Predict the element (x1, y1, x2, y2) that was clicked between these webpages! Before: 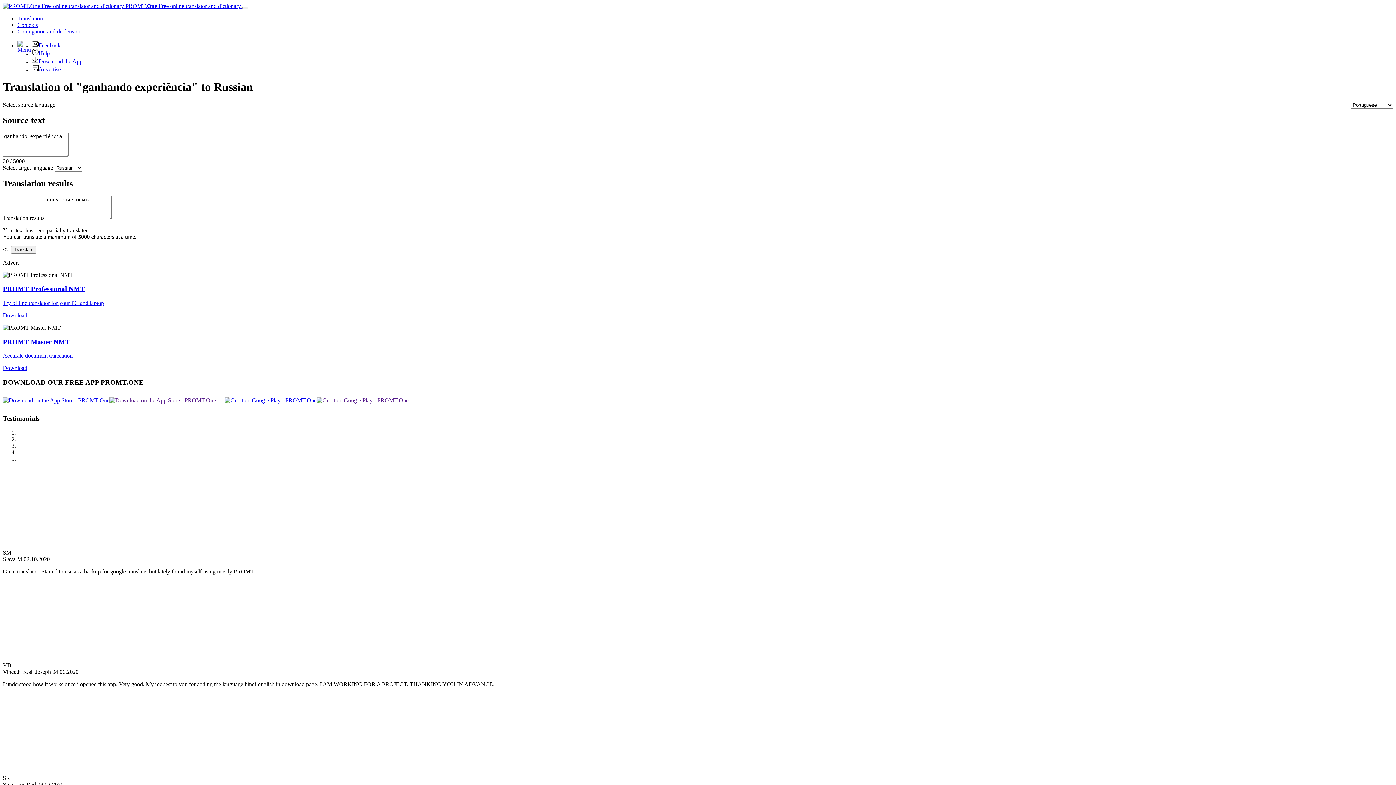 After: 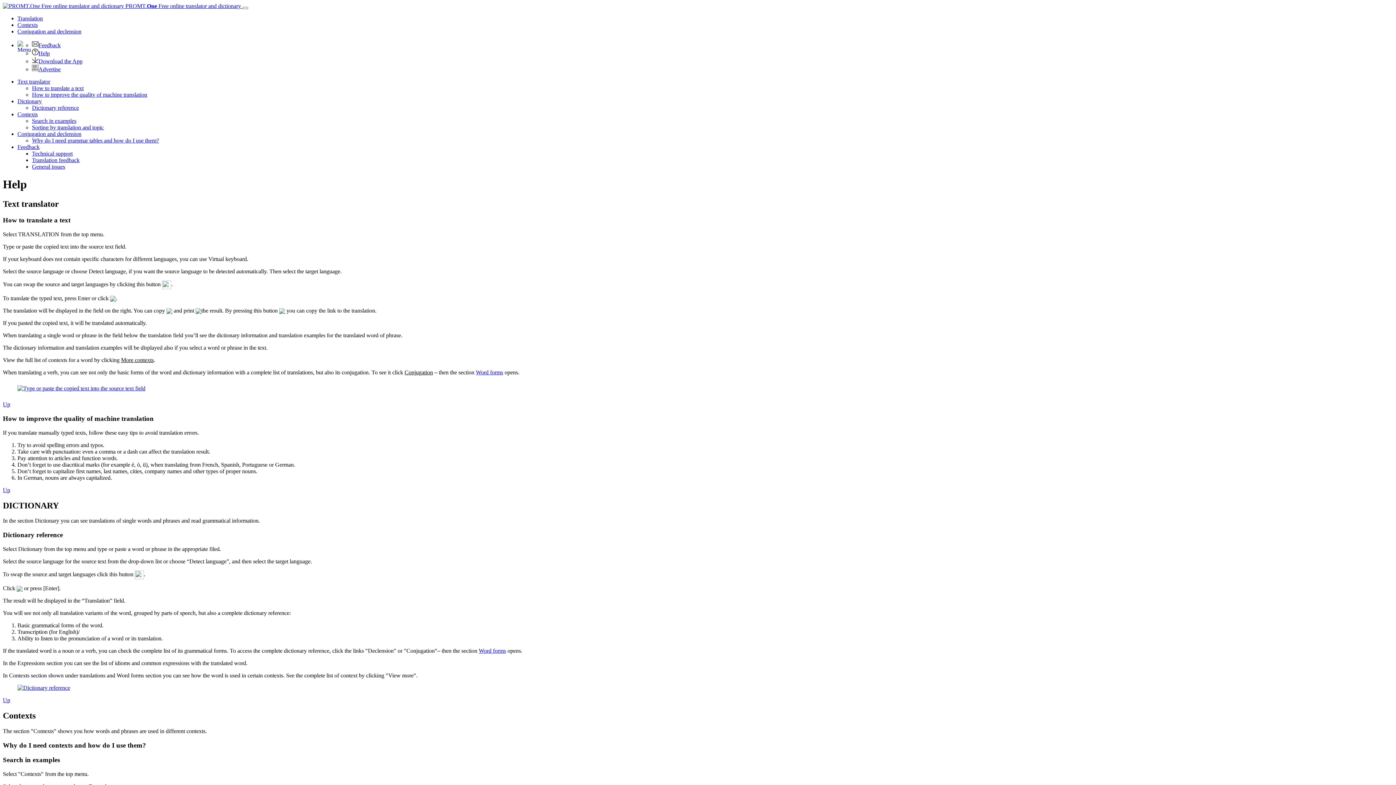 Action: bbox: (32, 50, 49, 56) label: Help